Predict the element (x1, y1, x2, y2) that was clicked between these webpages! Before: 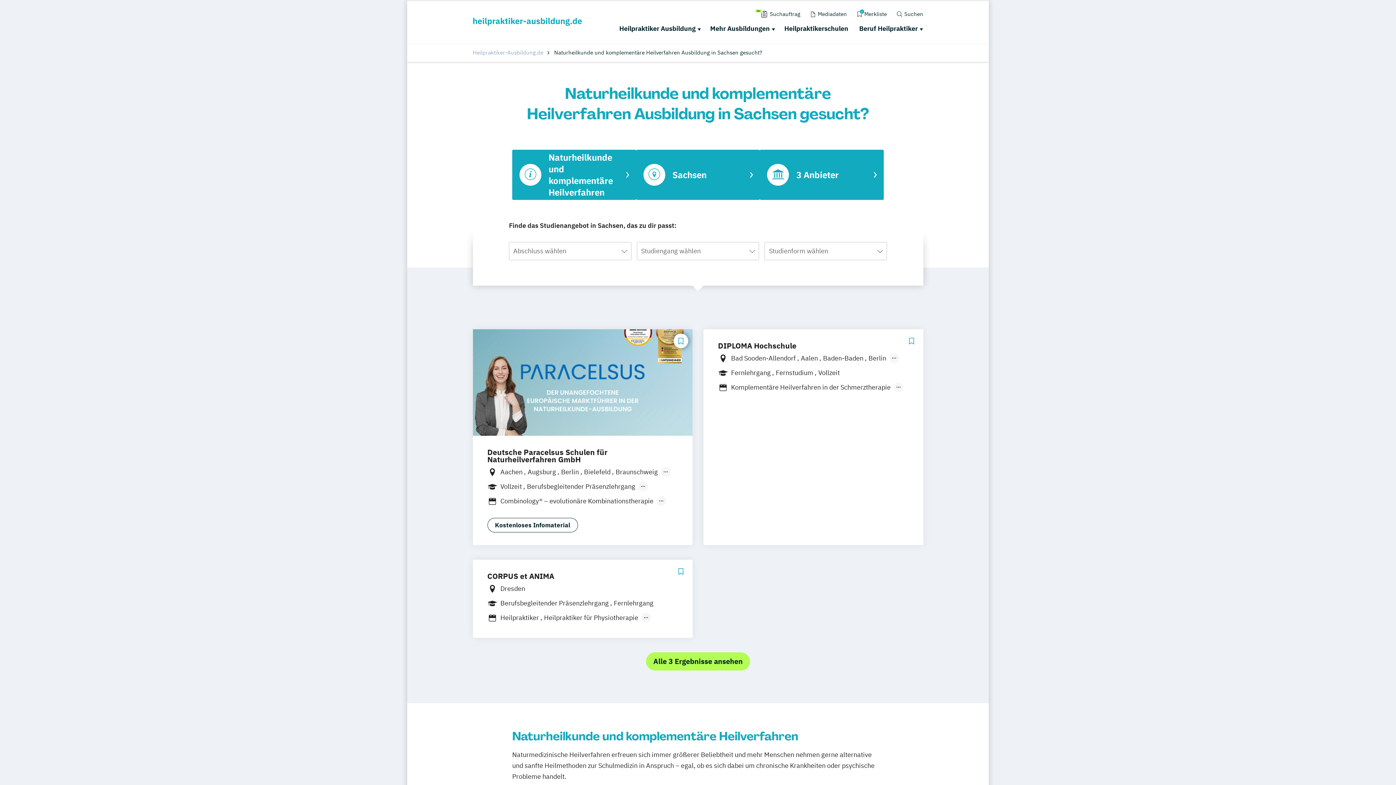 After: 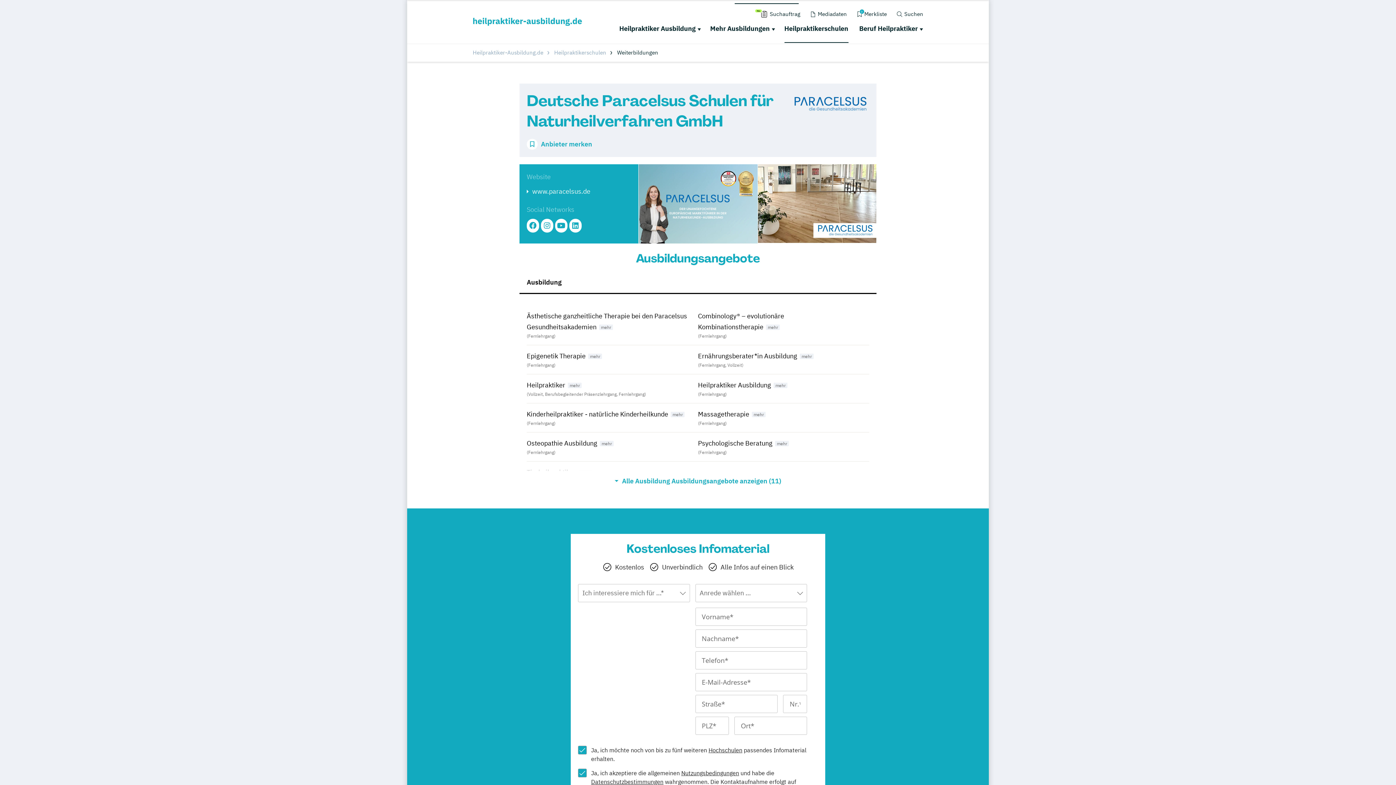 Action: bbox: (472, 329, 692, 545) label: Deutsche Paracelsus Schulen für Naturheilverfahren GmbH
Aachen Augsburg Berlin Bielefeld Braunschweig
Bremen Chemnitz Dortmund Dresden Düsseldorf Erfurt Essen Frankfurt am Main Freiburg Freilassing Gießen Göttingen Hamburg Hannover Heilbronn Jena Karlsruhe Kassel Kempten Kiel Koblenz Köln Konstanz Landshut Leipzig Lindau Magdeburg Mainz Mannheim Mönchengladbach München Münster Nürnberg Oldenburg Osnabrück Passau Regensburg Rosenheim Rostock Saarbrücken Siegen Stuttgart Trier Tübingen Ulm Villingen-Schwenningen Würzburg Zürich
Vollzeit Berufsbegleitender Präsenzlehrgang
Fernlehrgang
Combinology® – evolutionäre Kombinationstherapie
Epigenetik Therapie Ernährungsberater*in Ausbildung Heilpraktiker Heilpraktiker Ausbildung Kinderheilpraktiker - natürliche Kinderheilkunde Massagetherapie Osteopathie Ausbildung Psychologische Beratung Tierheilpraktiker Ästhetische ganzheitliche Therapie bei den Paracelsus Gesundheitsakademien
Kostenloses Infomaterial